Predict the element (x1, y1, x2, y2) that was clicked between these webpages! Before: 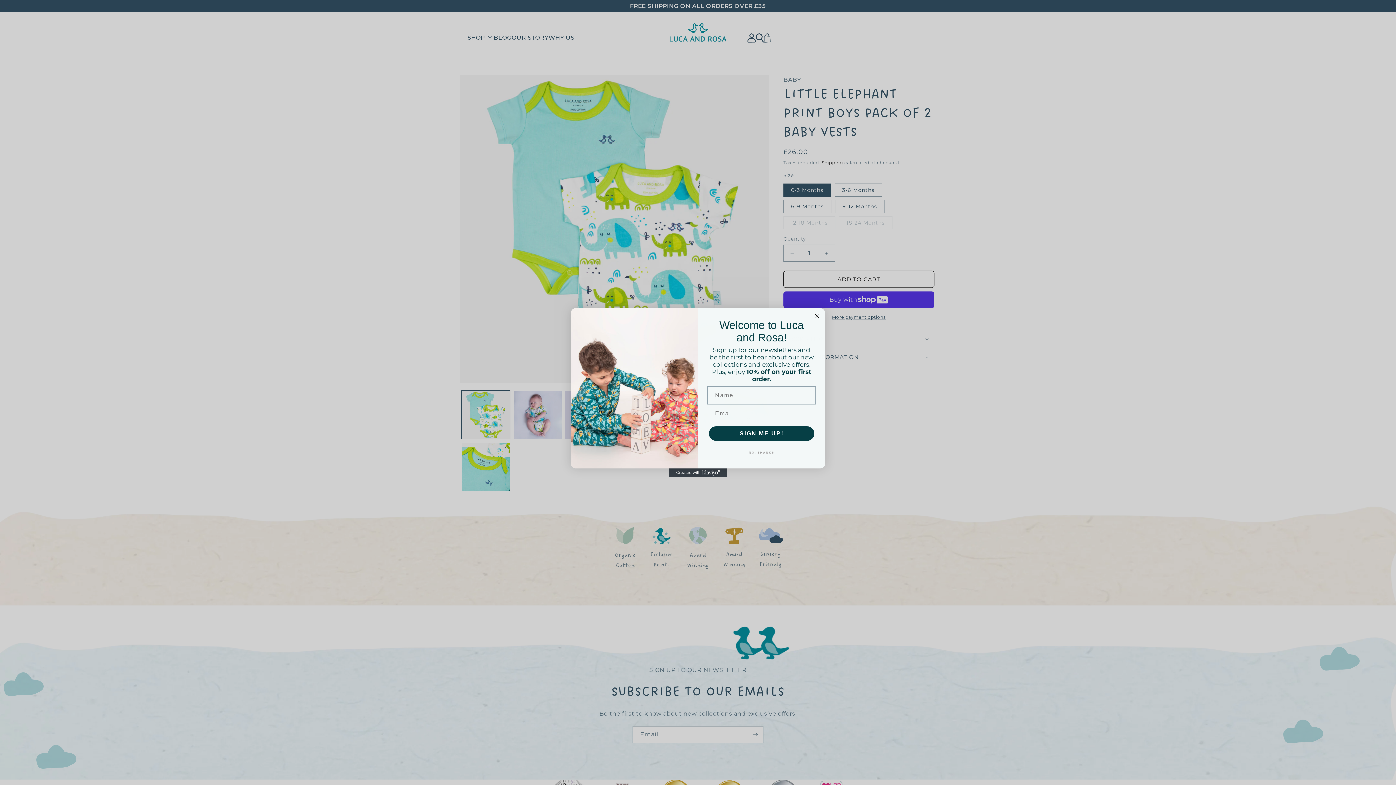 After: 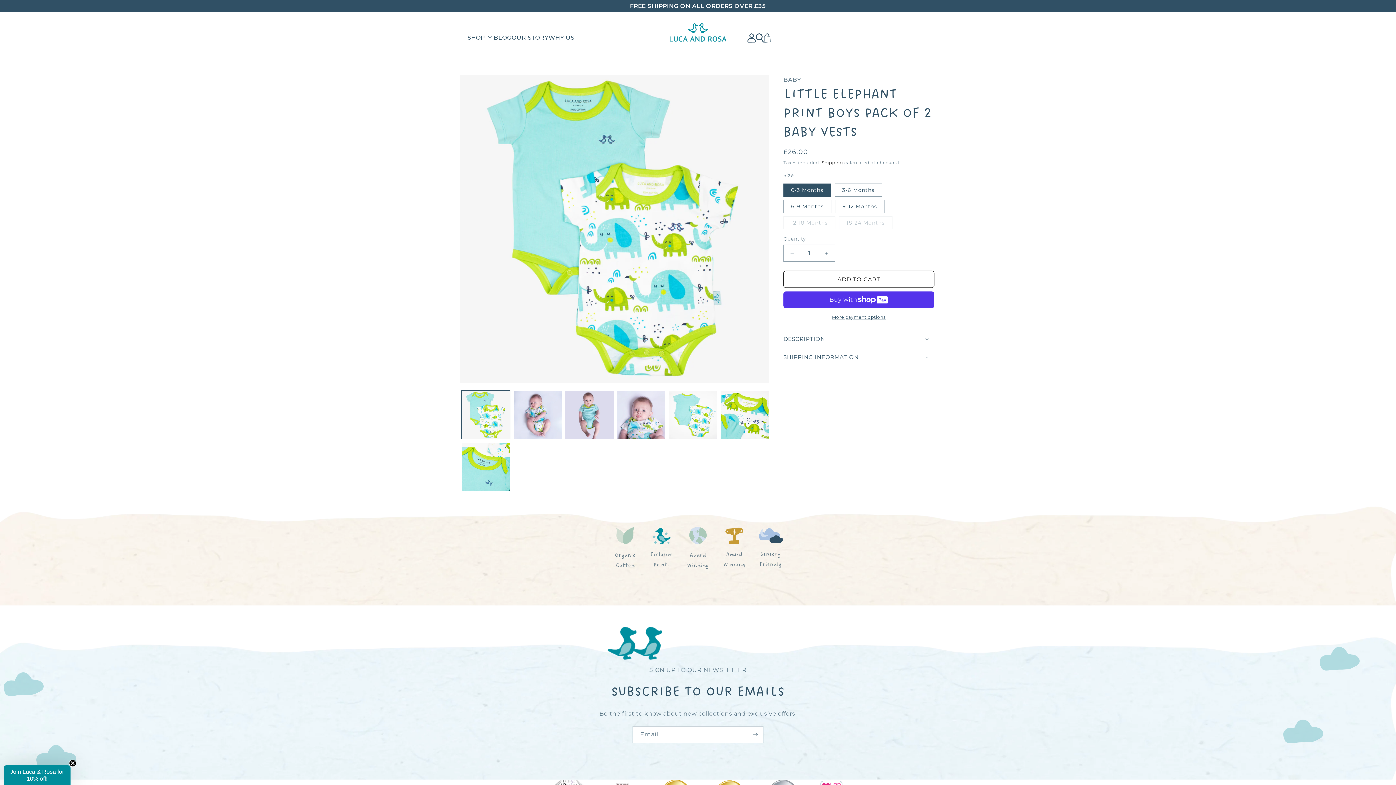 Action: bbox: (707, 445, 816, 460) label: NO, THANKS